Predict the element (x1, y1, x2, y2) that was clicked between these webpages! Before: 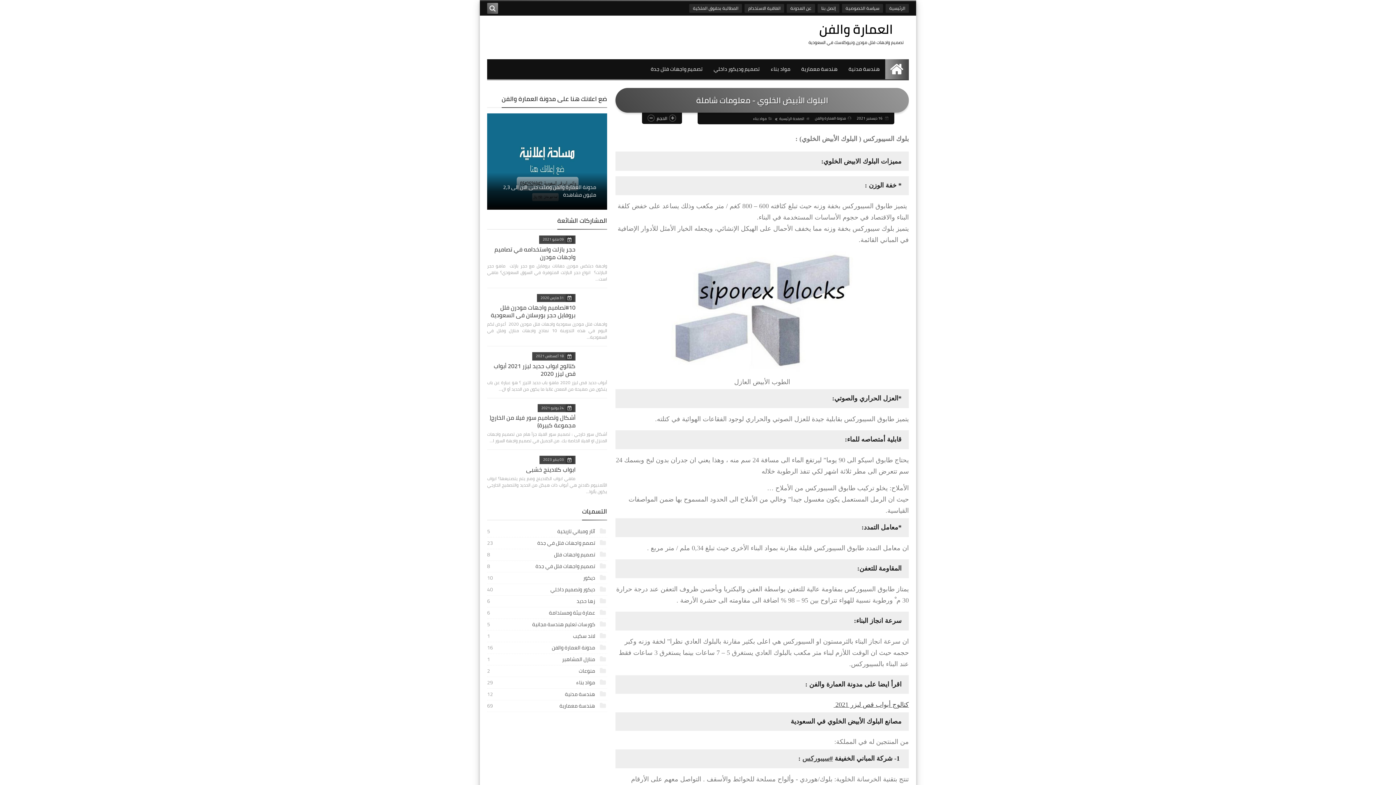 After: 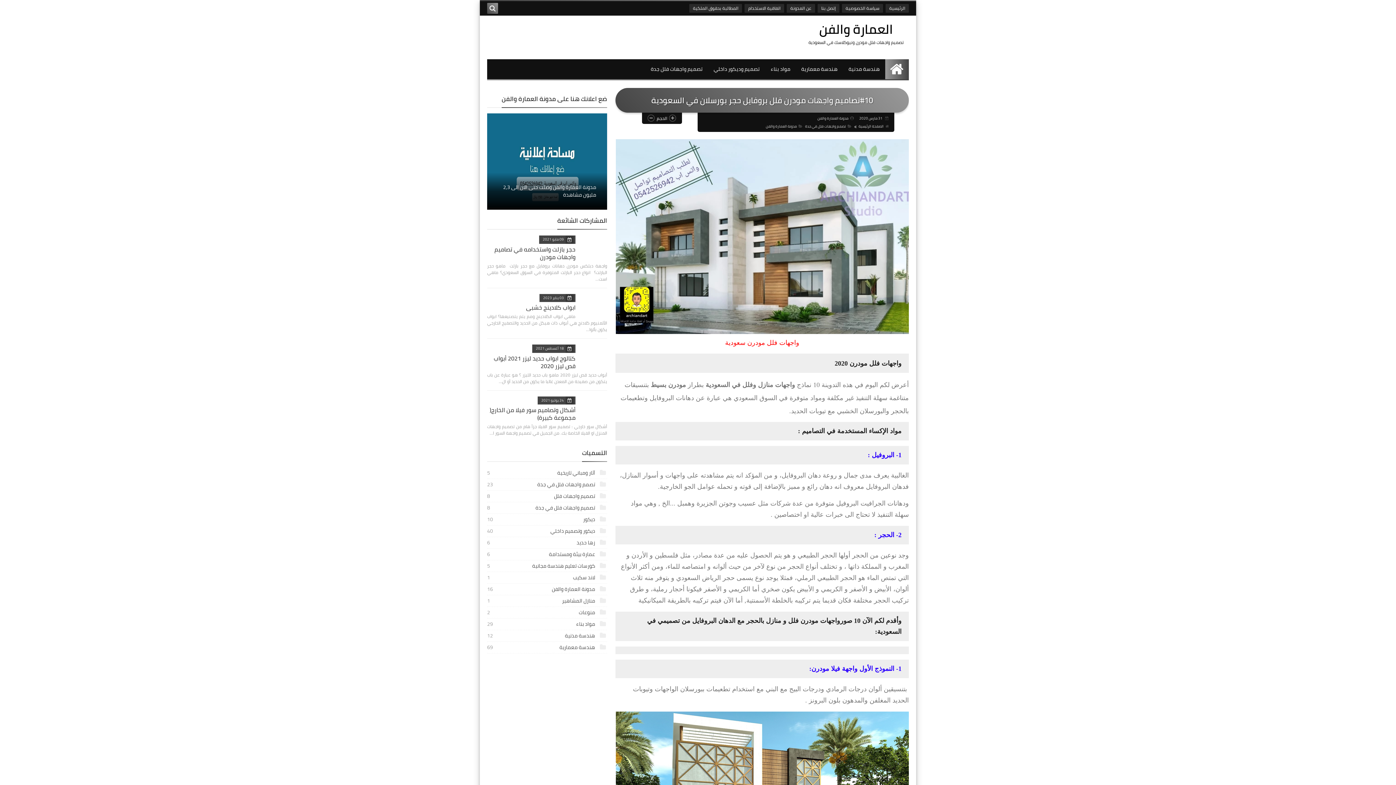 Action: bbox: (490, 302, 575, 320) label: #10تصاميم واجهات مودرن فلل بروفايل حجر بورسلان في السعودية